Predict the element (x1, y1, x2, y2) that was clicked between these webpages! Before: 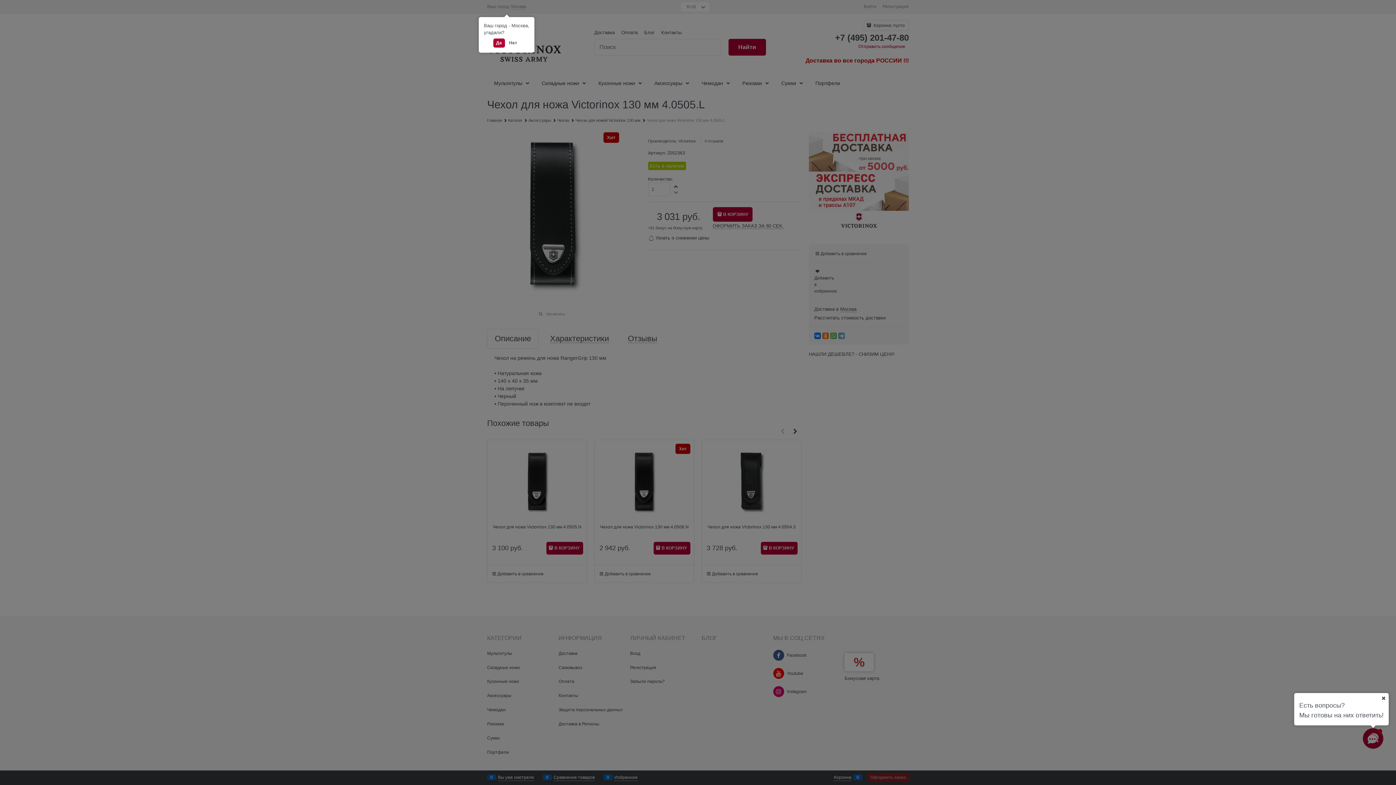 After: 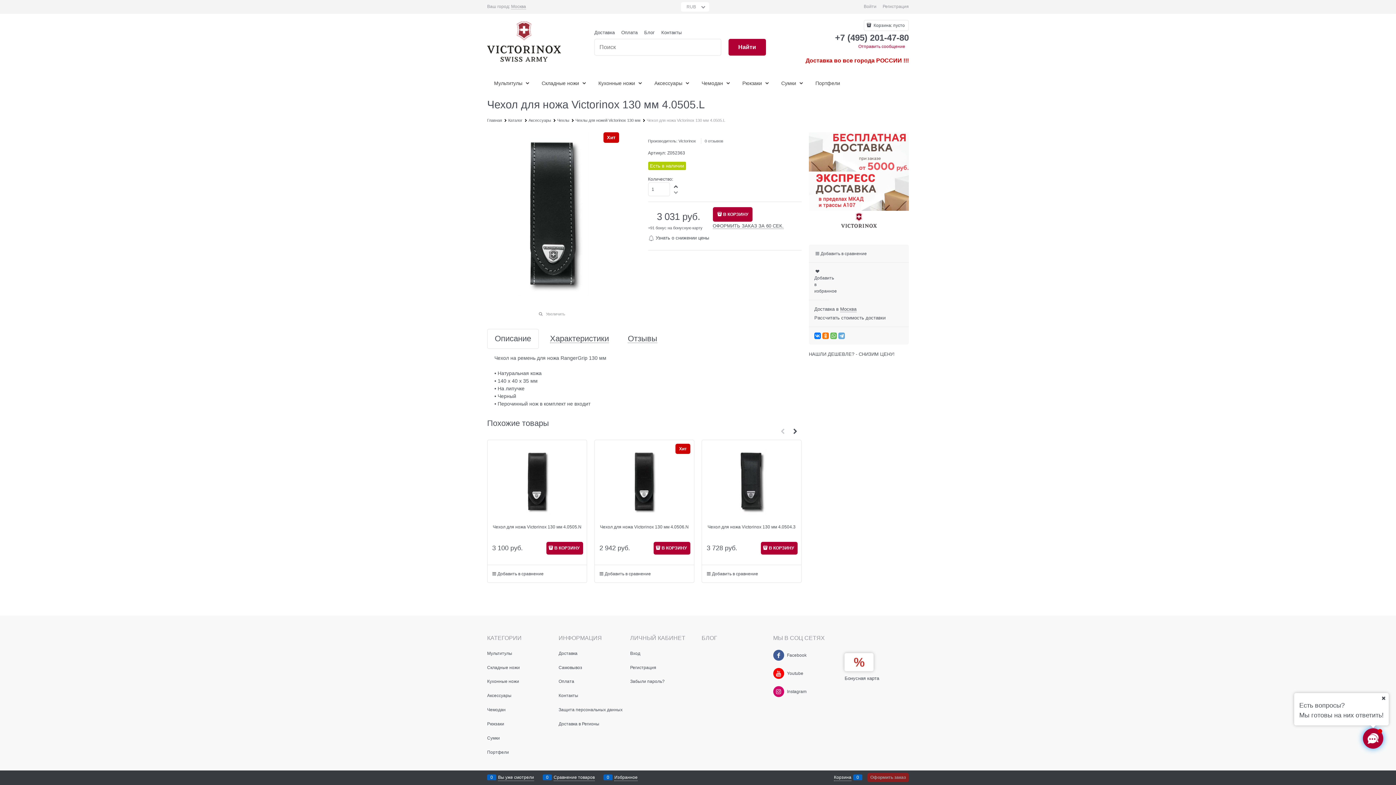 Action: label: Да bbox: (493, 38, 504, 47)